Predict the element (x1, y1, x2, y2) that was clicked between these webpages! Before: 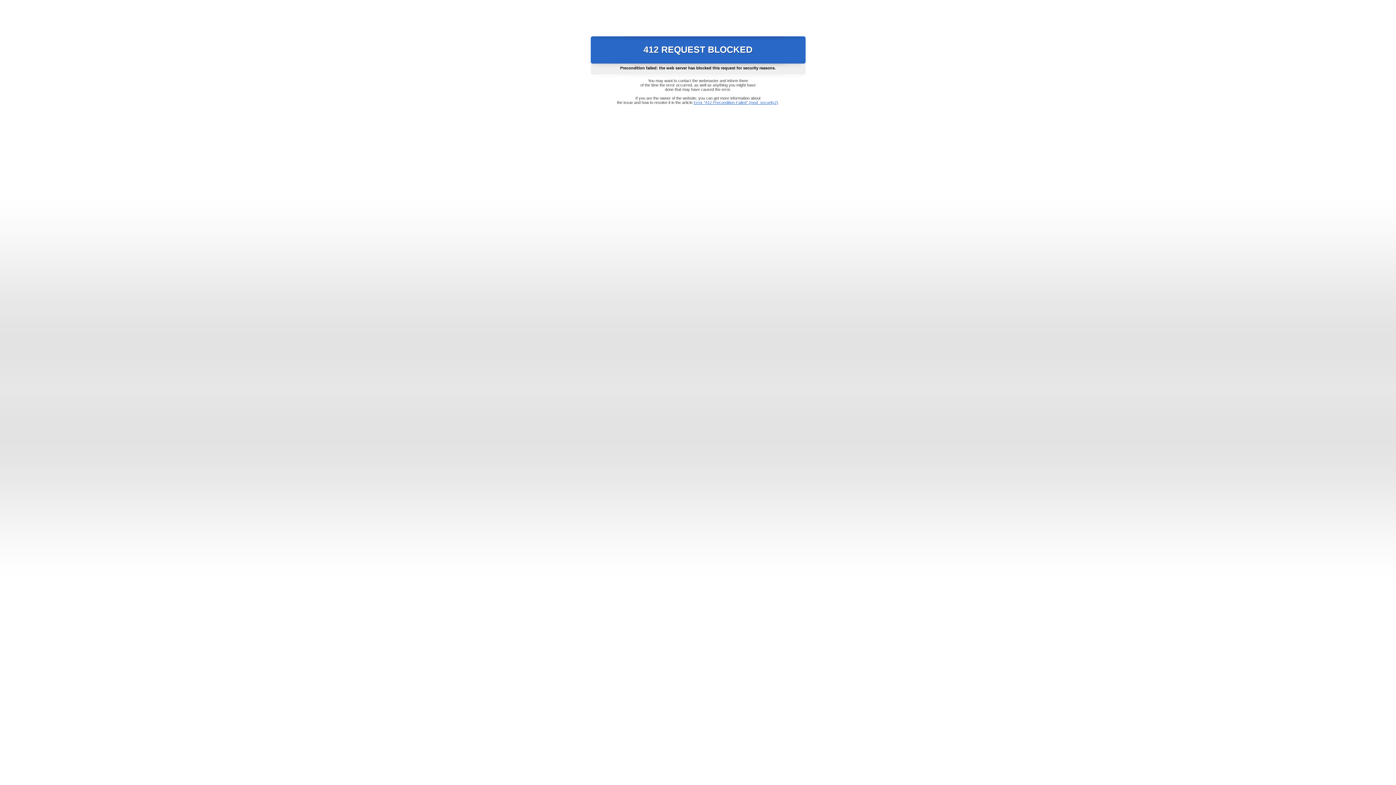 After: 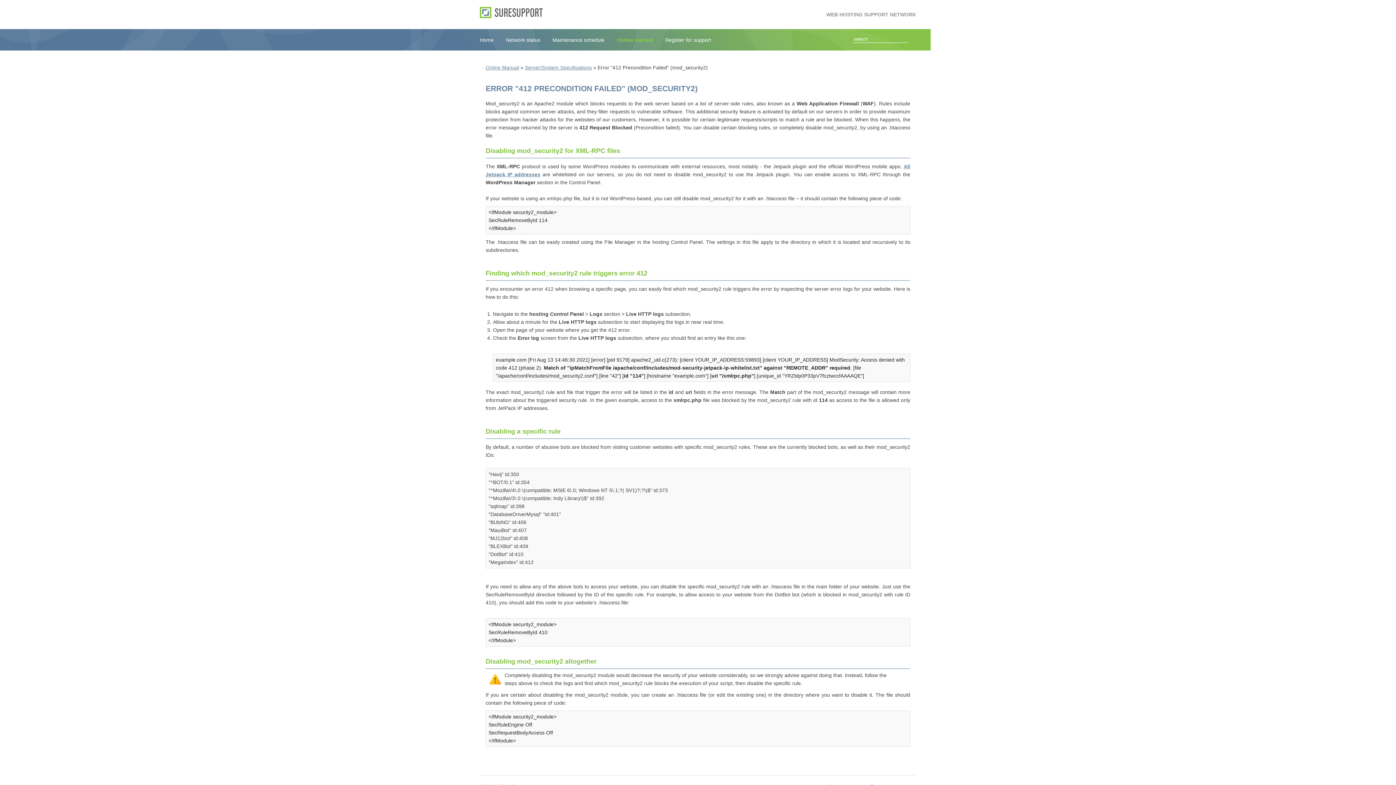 Action: label: Error "412 Precondition Failed" (mod_security2) bbox: (693, 100, 778, 104)